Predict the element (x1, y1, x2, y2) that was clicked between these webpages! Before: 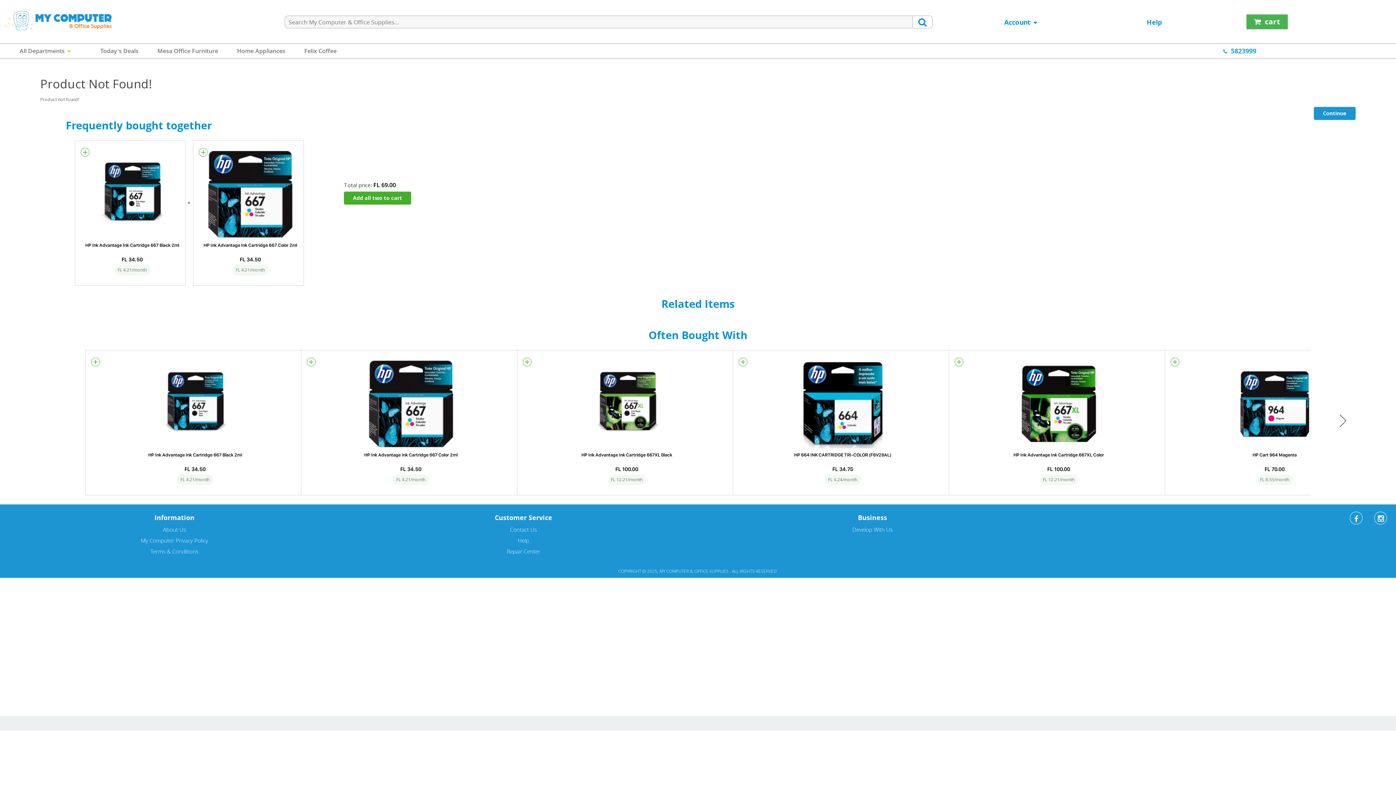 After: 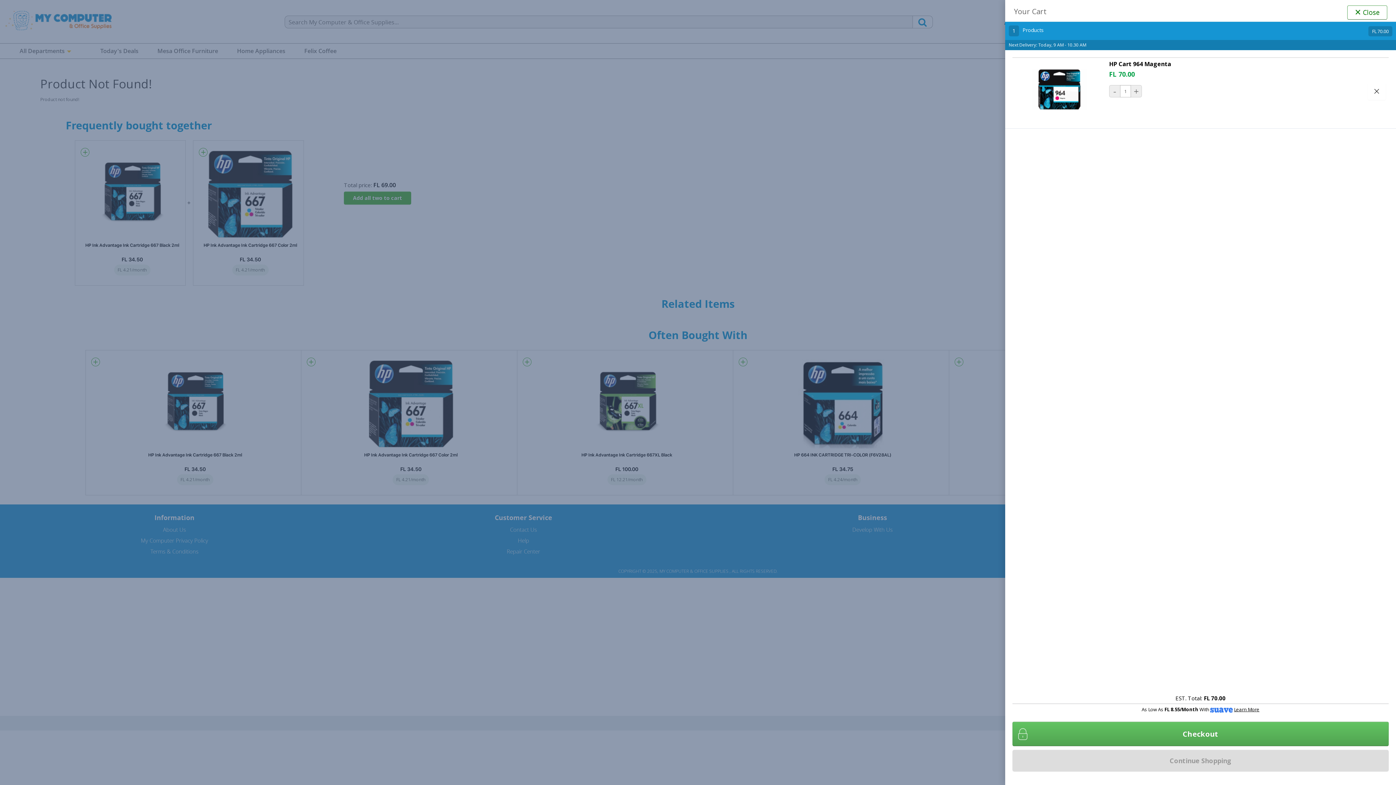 Action: bbox: (1170, 357, 1179, 366) label: +